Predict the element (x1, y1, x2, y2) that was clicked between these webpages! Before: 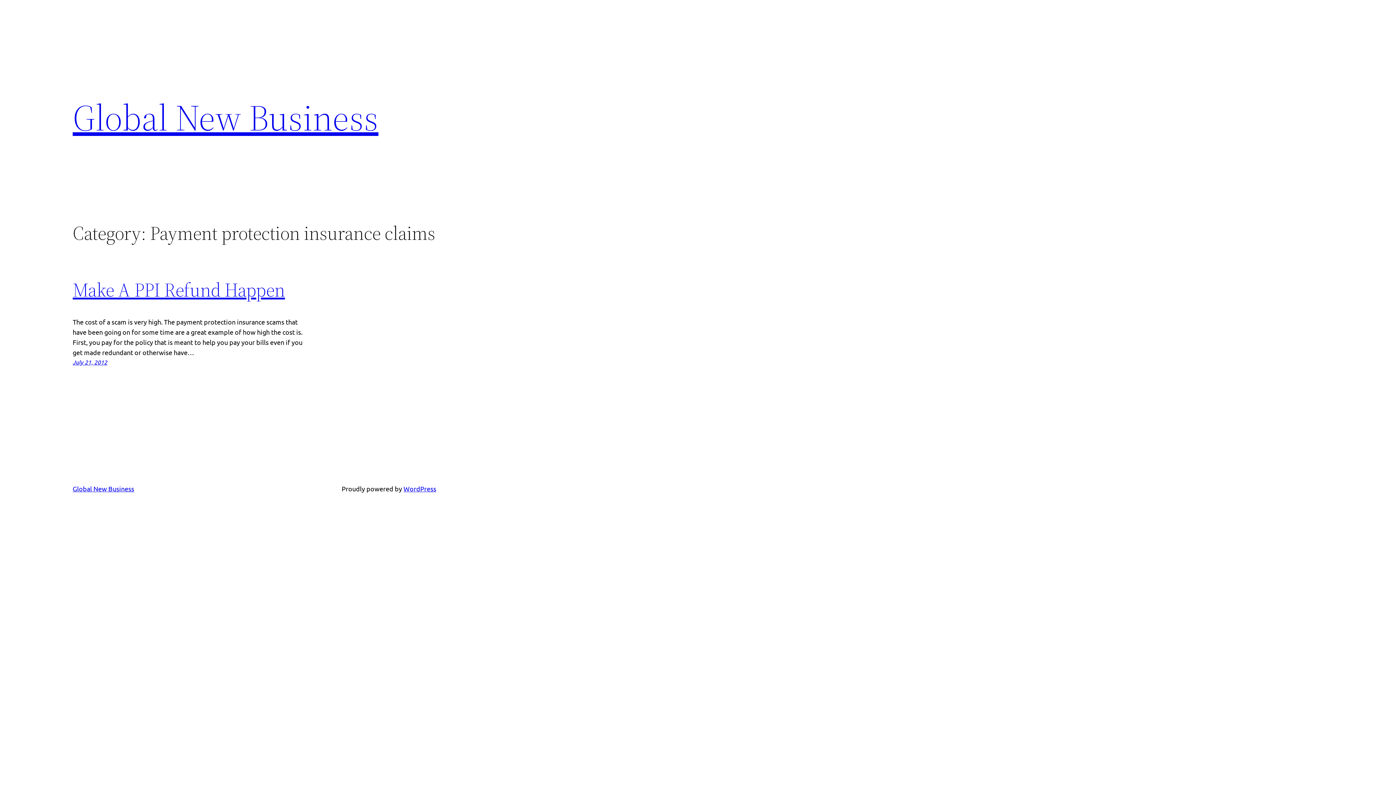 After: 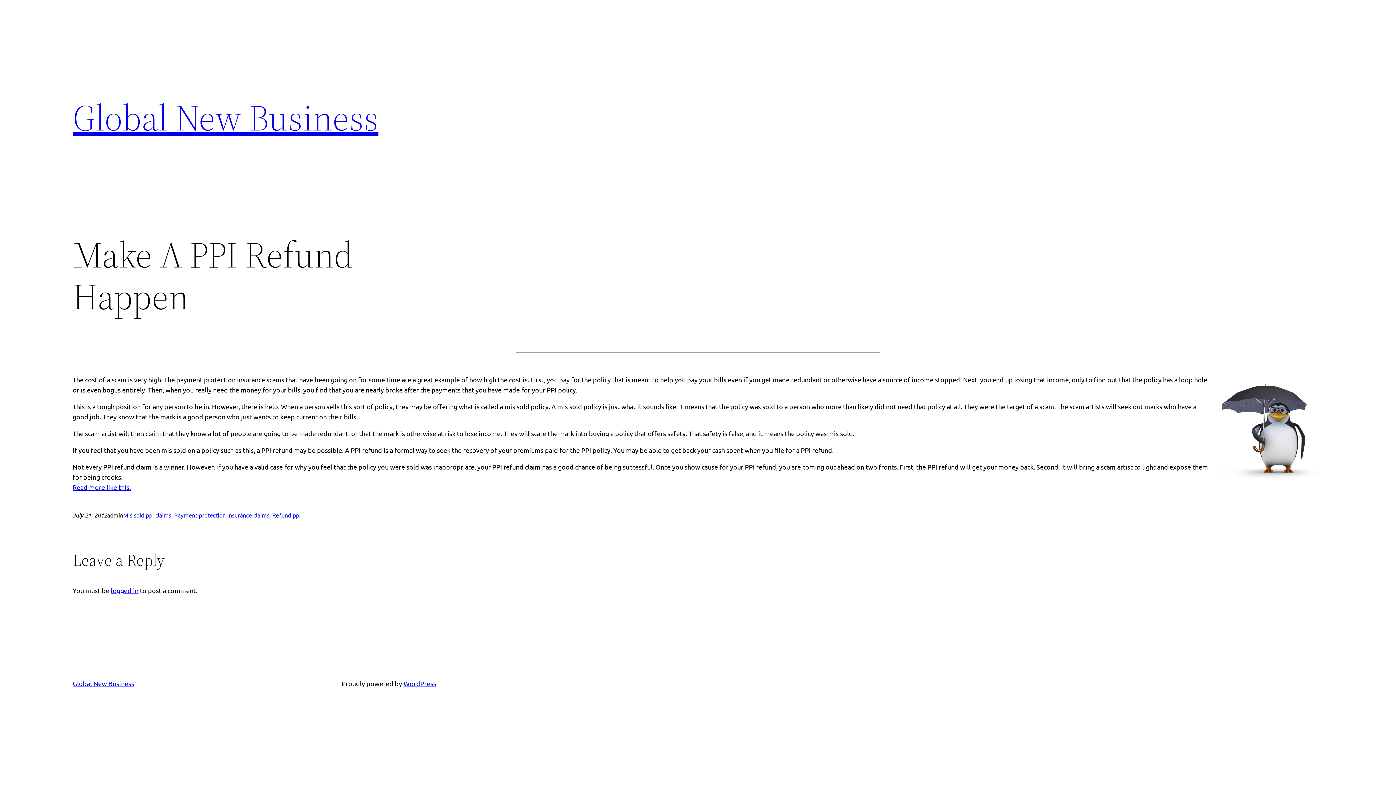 Action: bbox: (72, 277, 285, 302) label: Make A PPI Refund Happen